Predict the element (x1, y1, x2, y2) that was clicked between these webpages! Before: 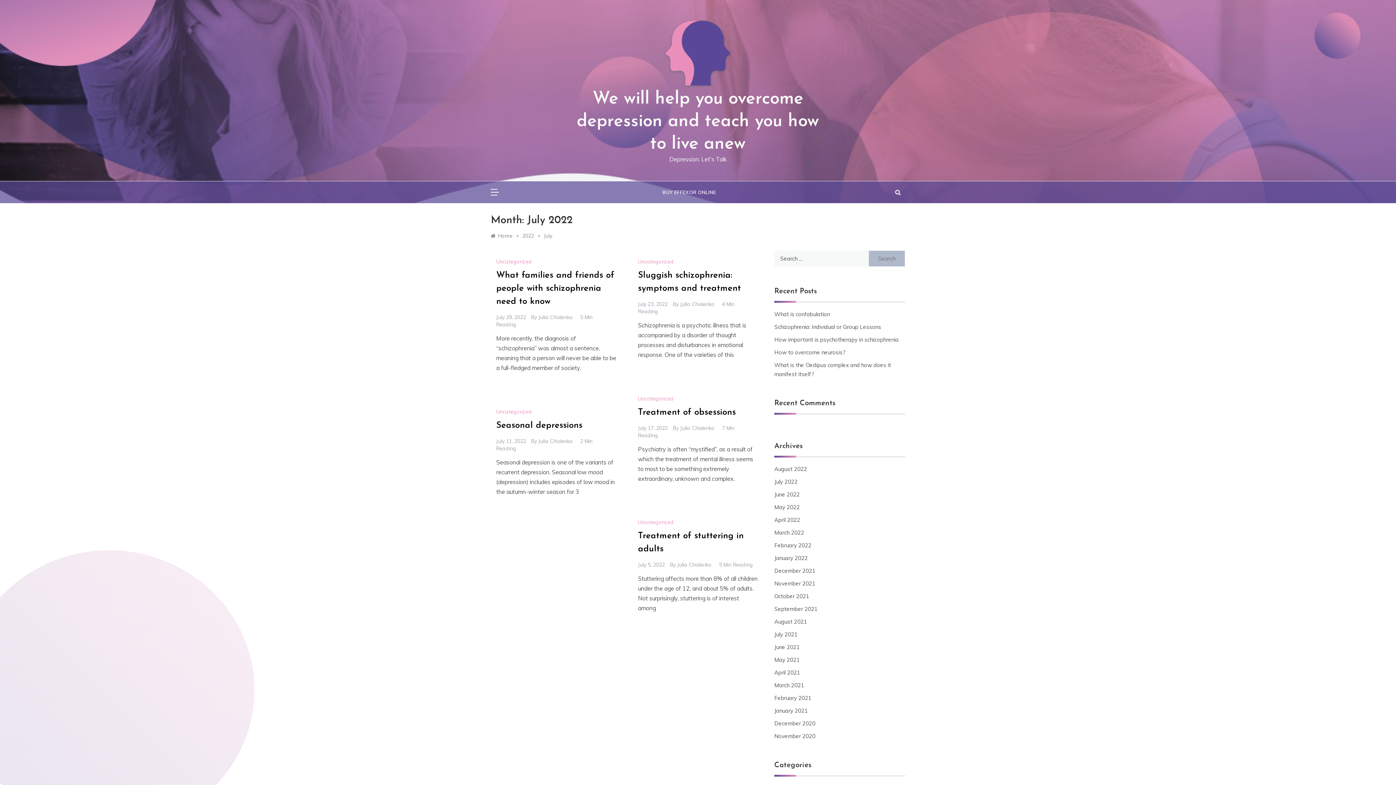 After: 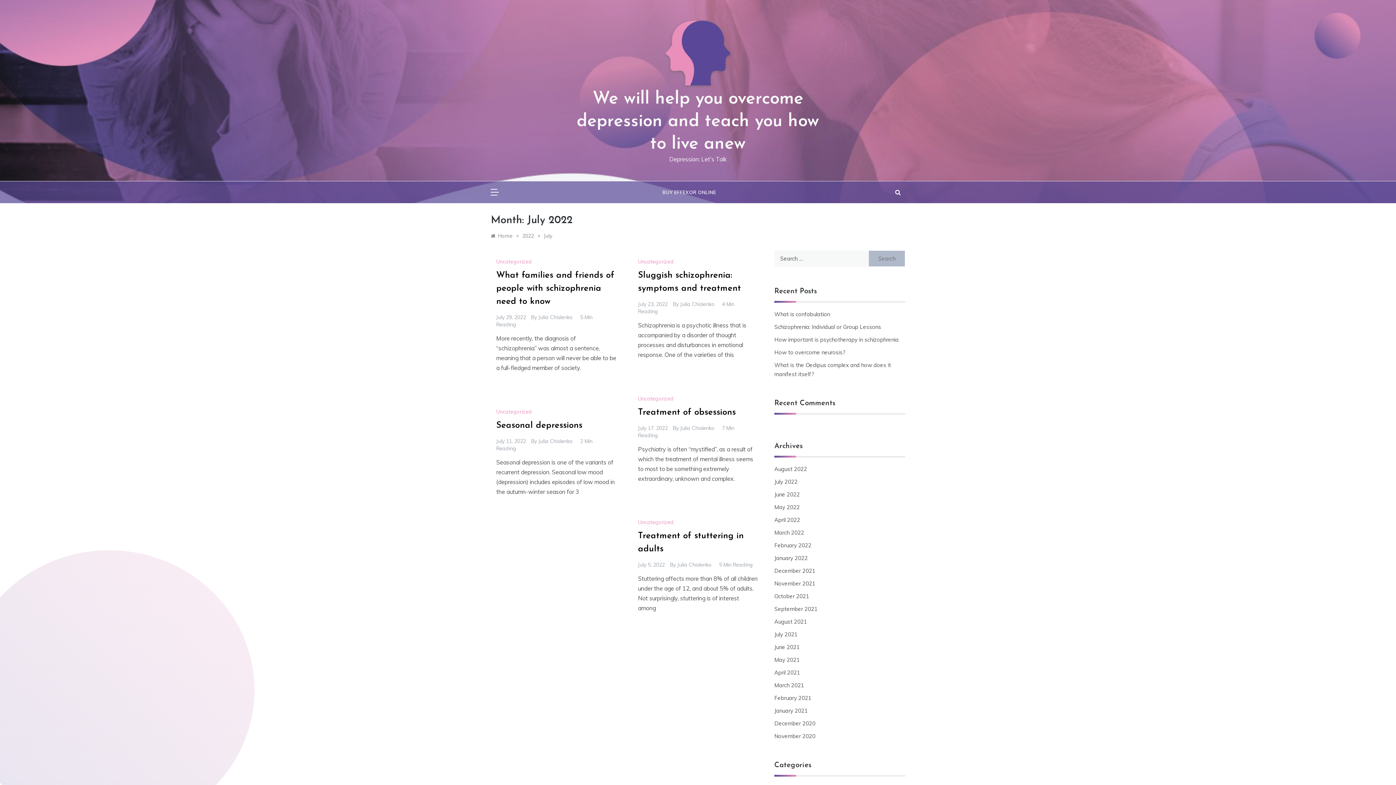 Action: bbox: (774, 478, 797, 485) label: July 2022